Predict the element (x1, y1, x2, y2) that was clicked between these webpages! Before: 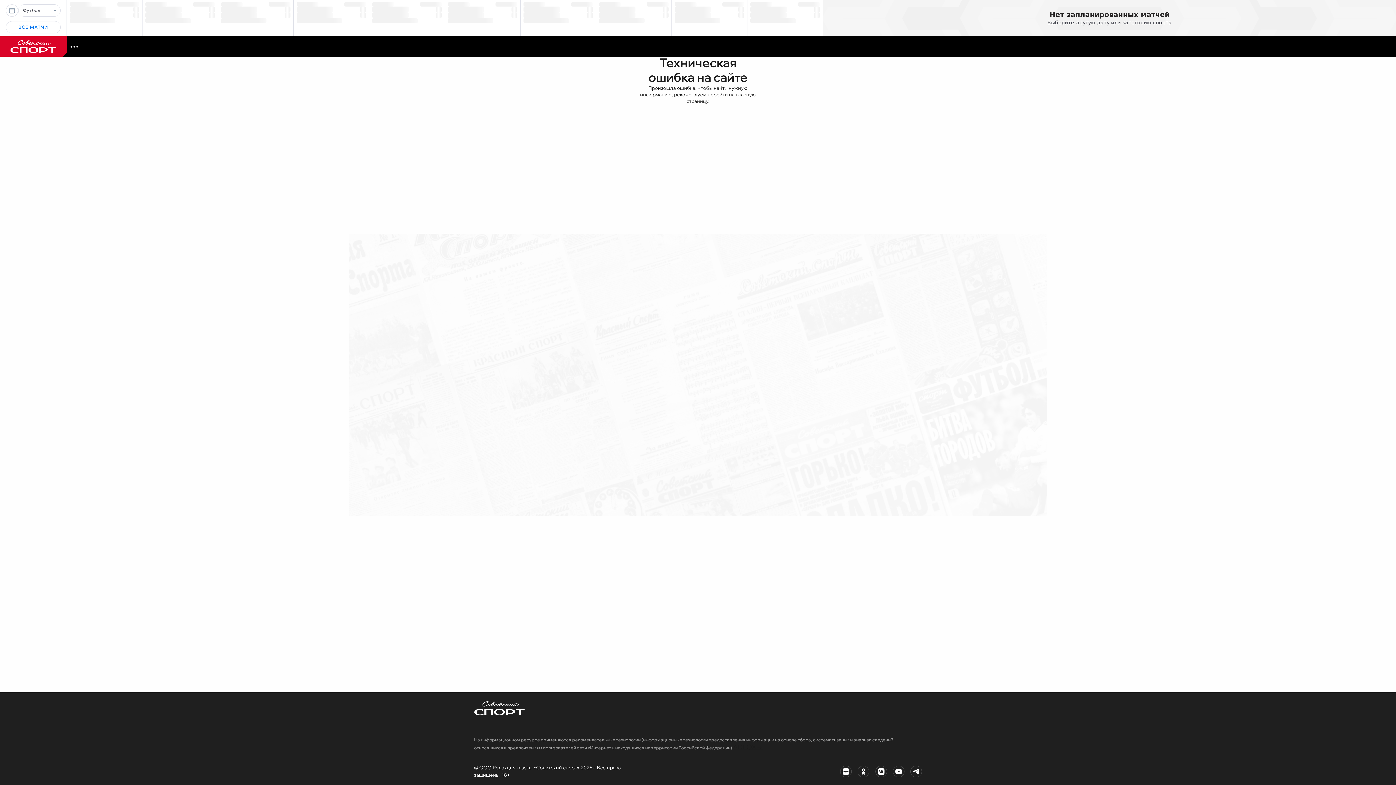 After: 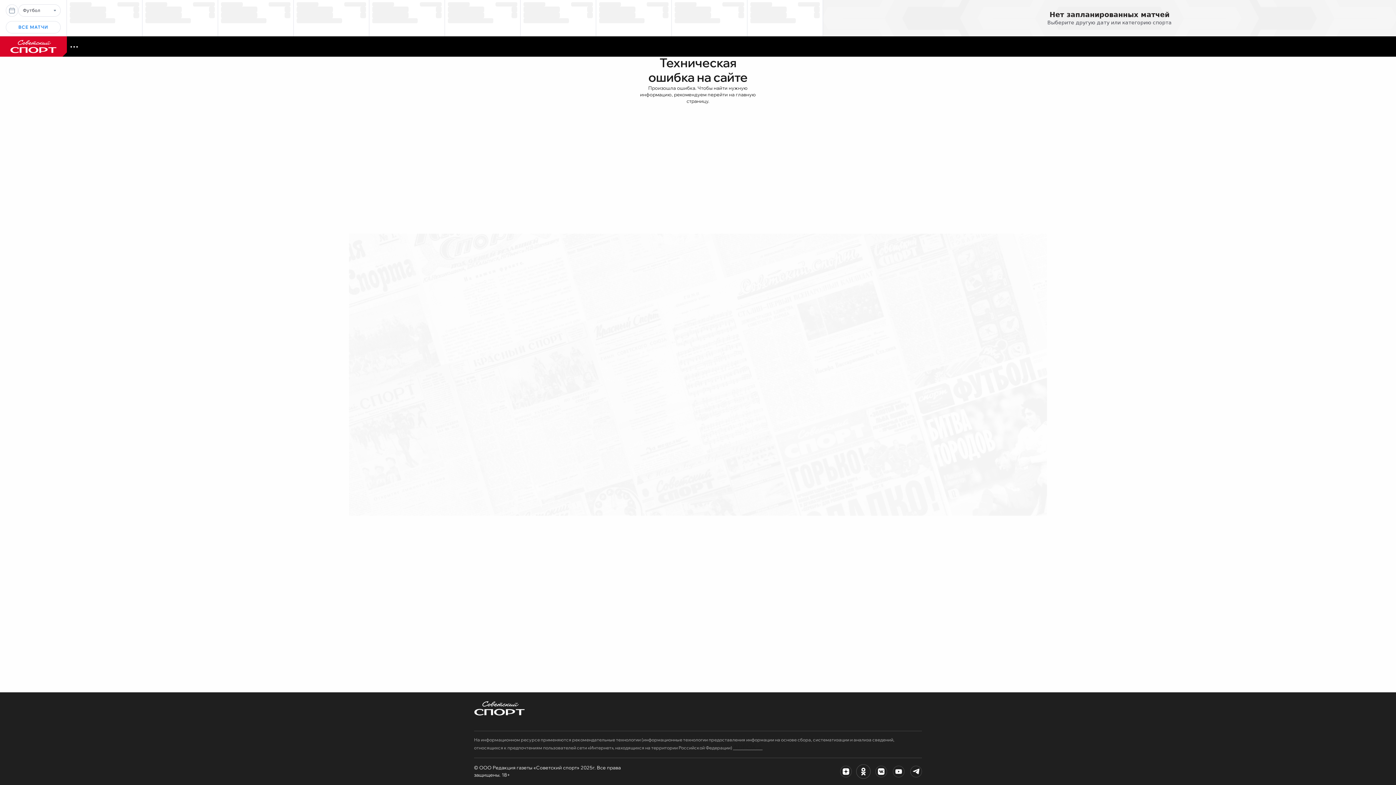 Action: bbox: (857, 766, 869, 777)